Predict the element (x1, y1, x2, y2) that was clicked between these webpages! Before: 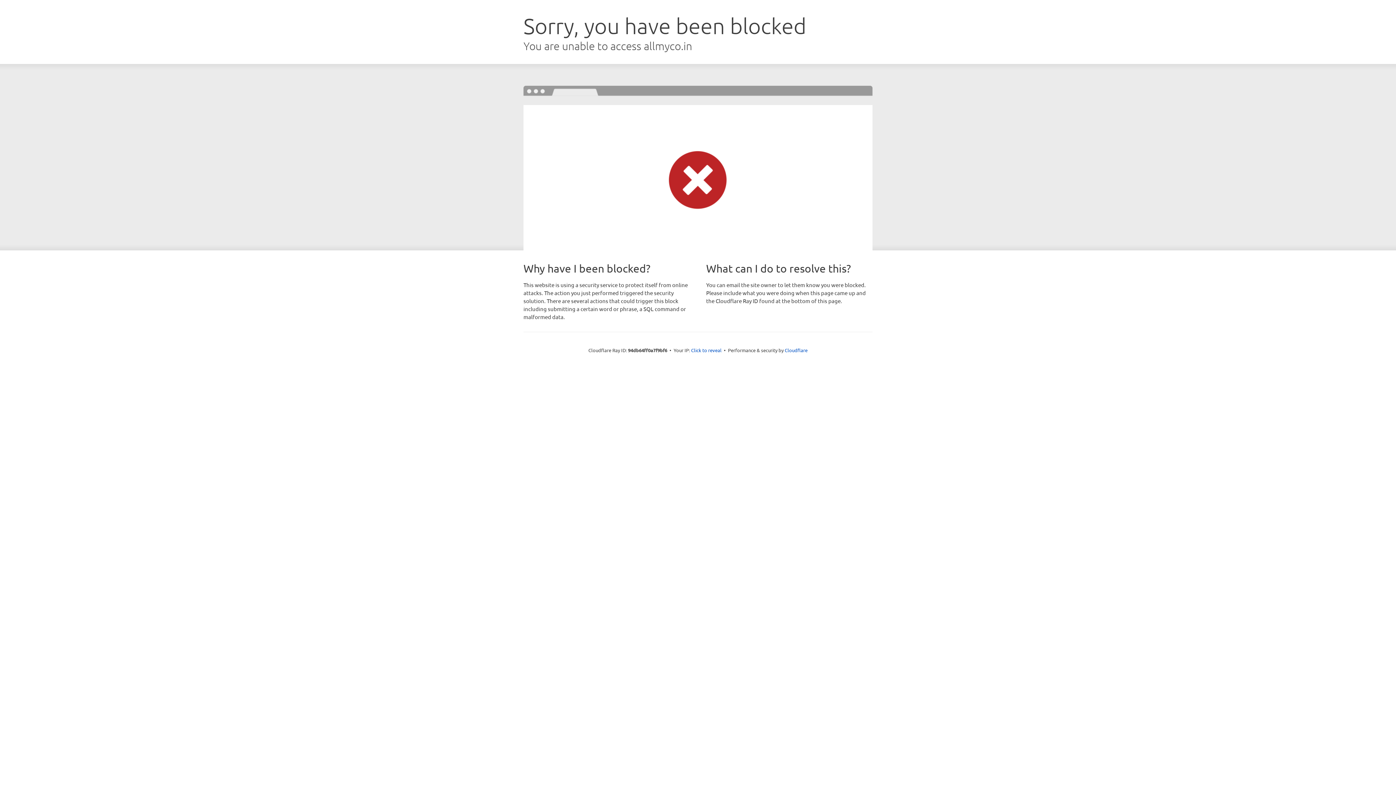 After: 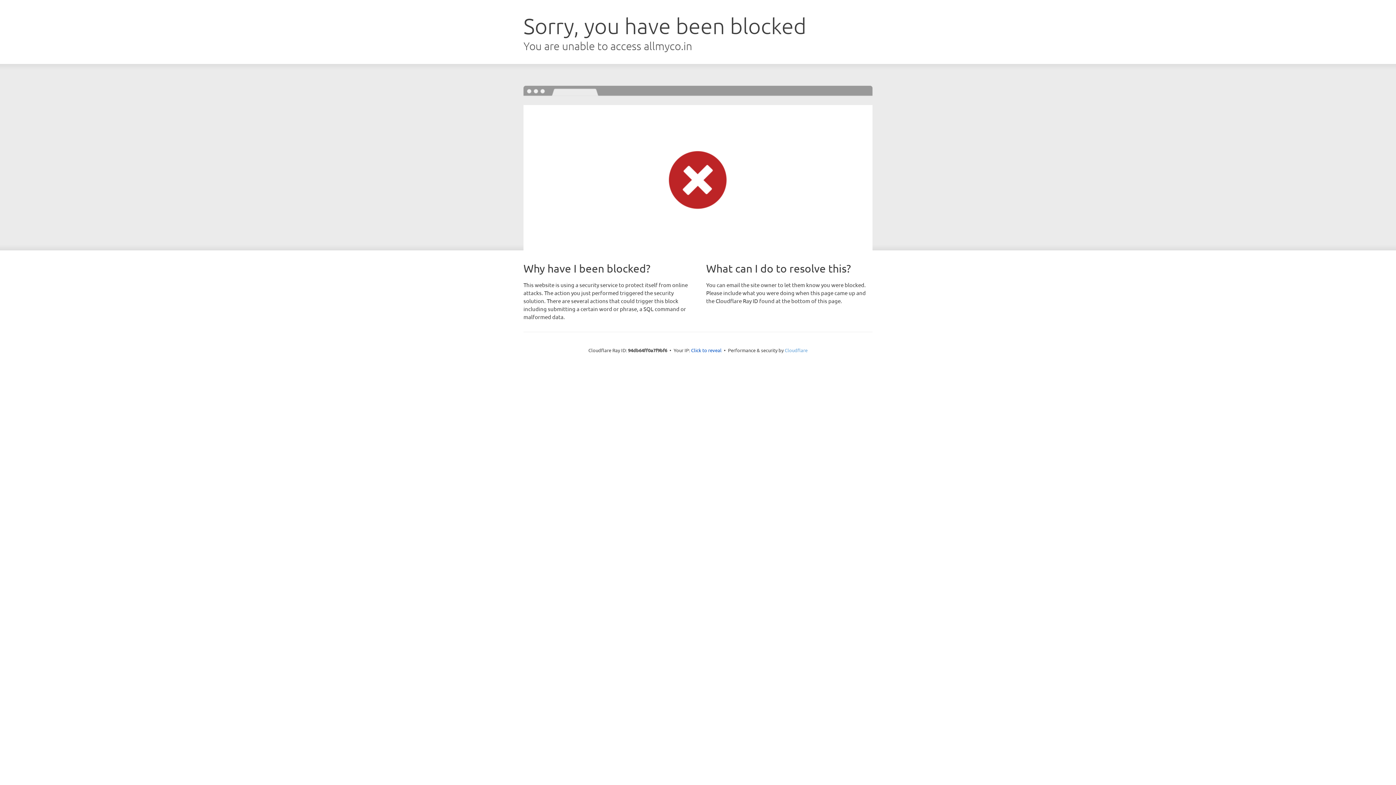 Action: label: Cloudflare bbox: (784, 347, 807, 353)